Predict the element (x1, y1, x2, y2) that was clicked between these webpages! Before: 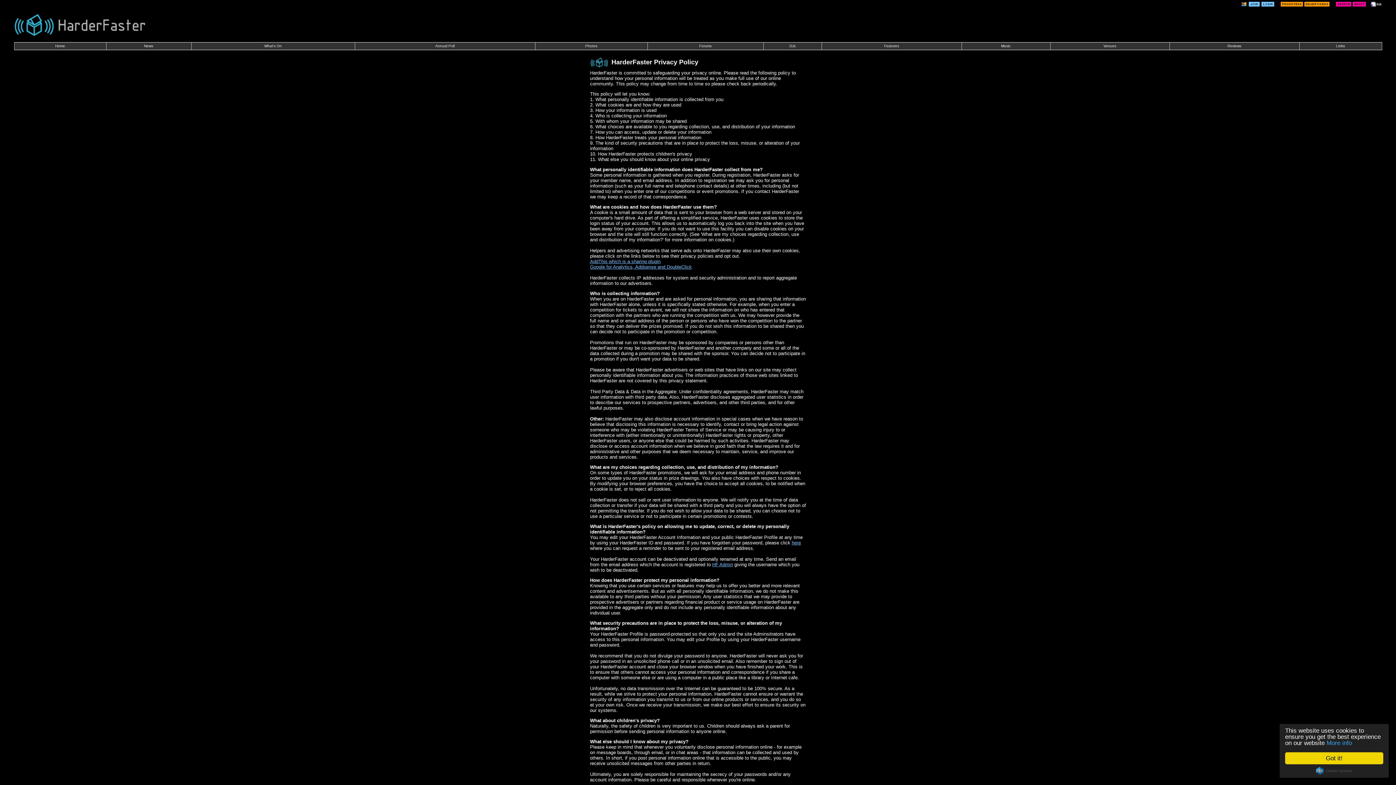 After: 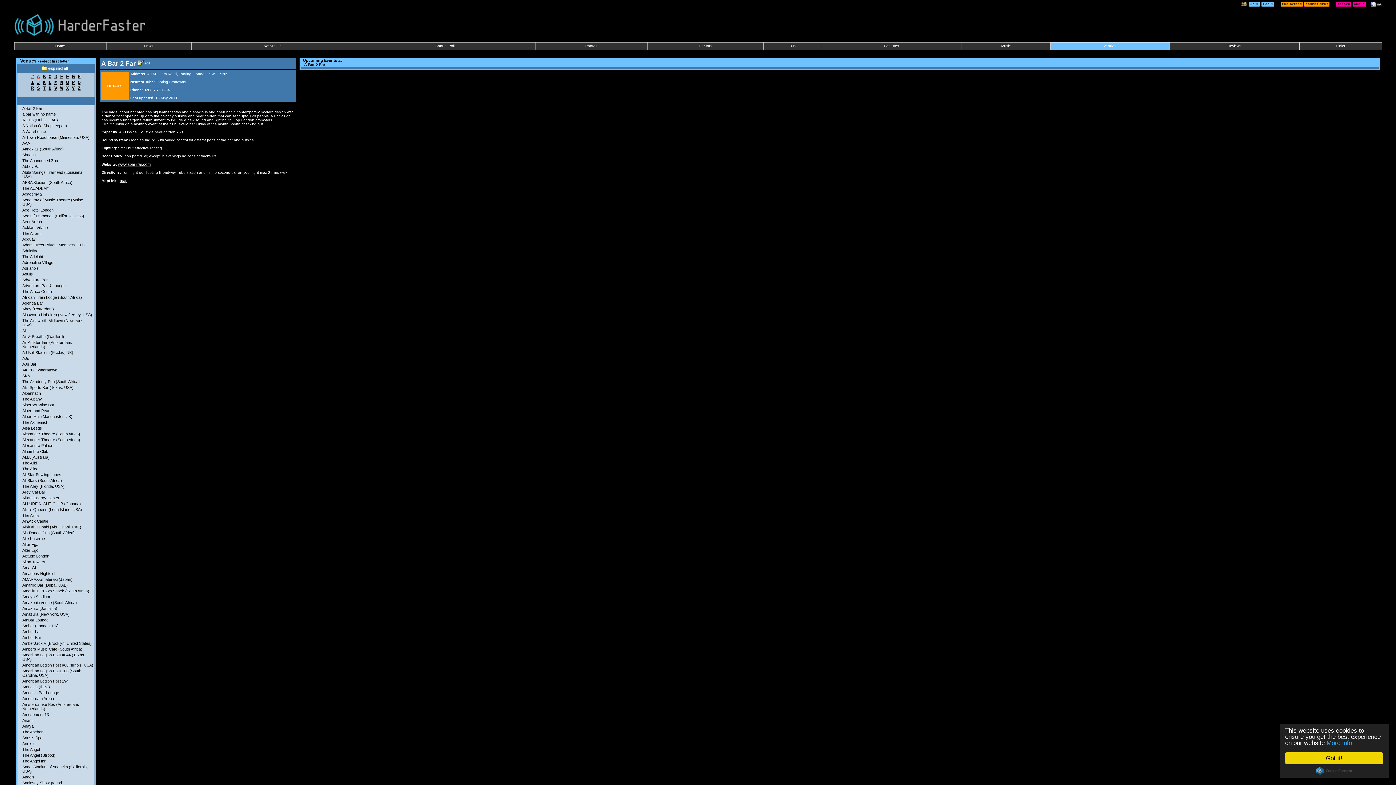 Action: bbox: (1103, 44, 1116, 48) label: Venues